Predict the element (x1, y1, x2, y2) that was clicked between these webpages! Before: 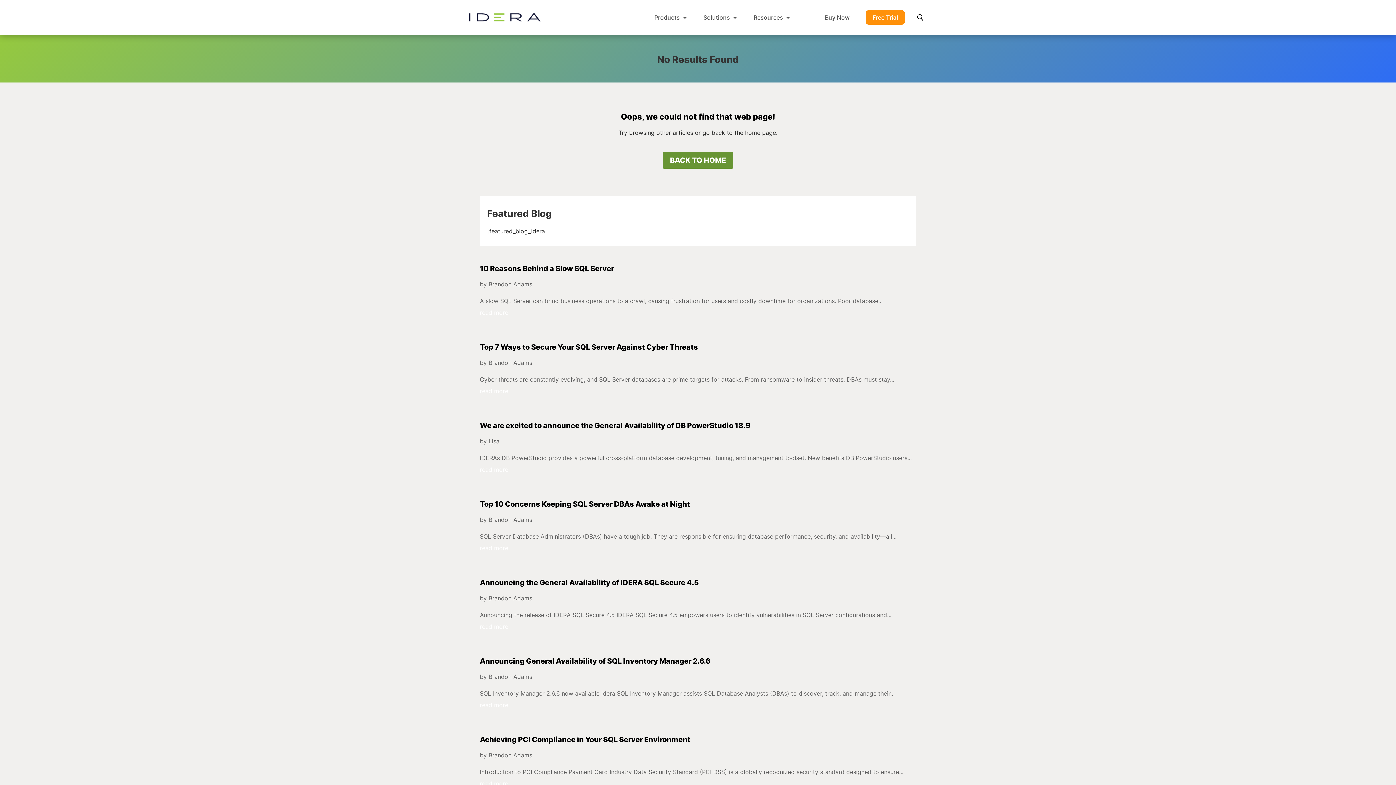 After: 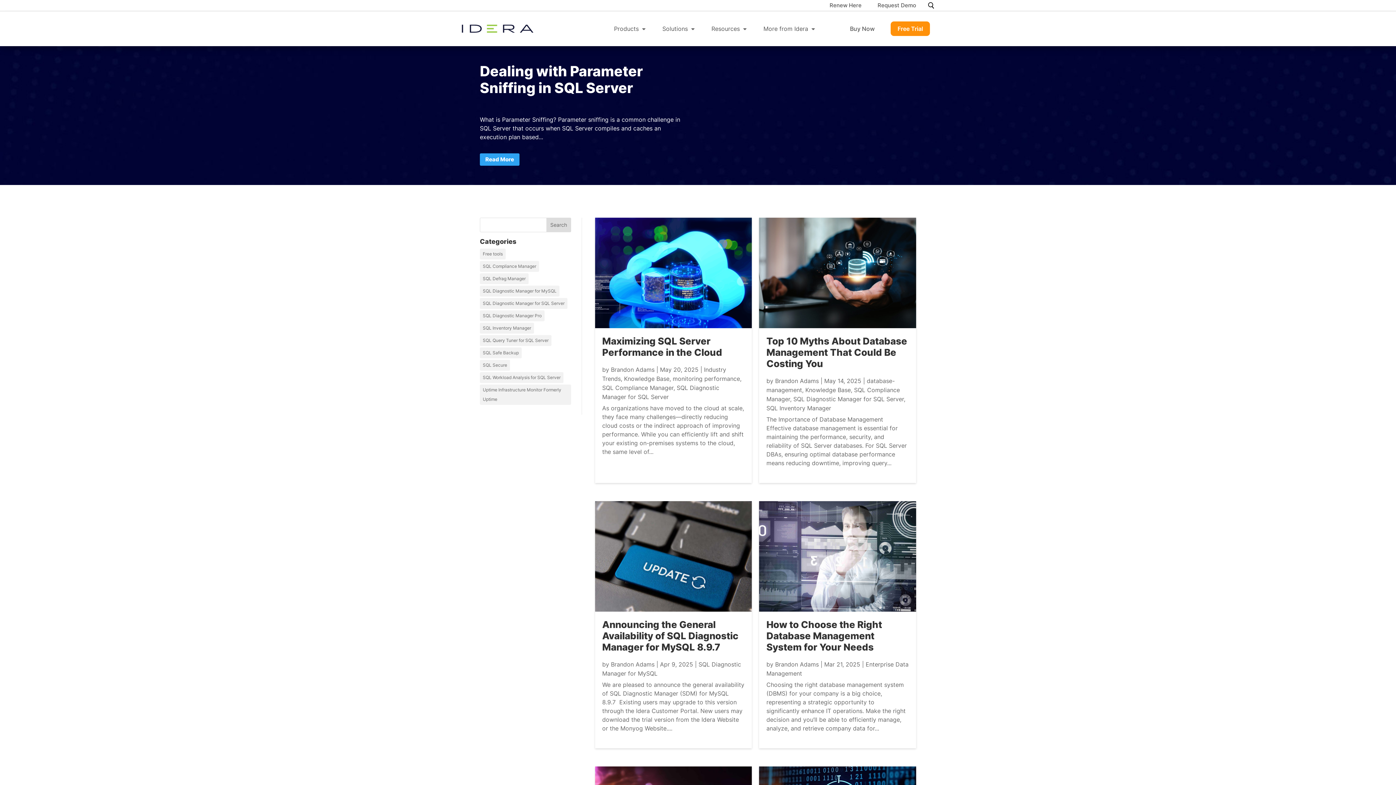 Action: label: BACK TO HOME bbox: (662, 152, 733, 168)